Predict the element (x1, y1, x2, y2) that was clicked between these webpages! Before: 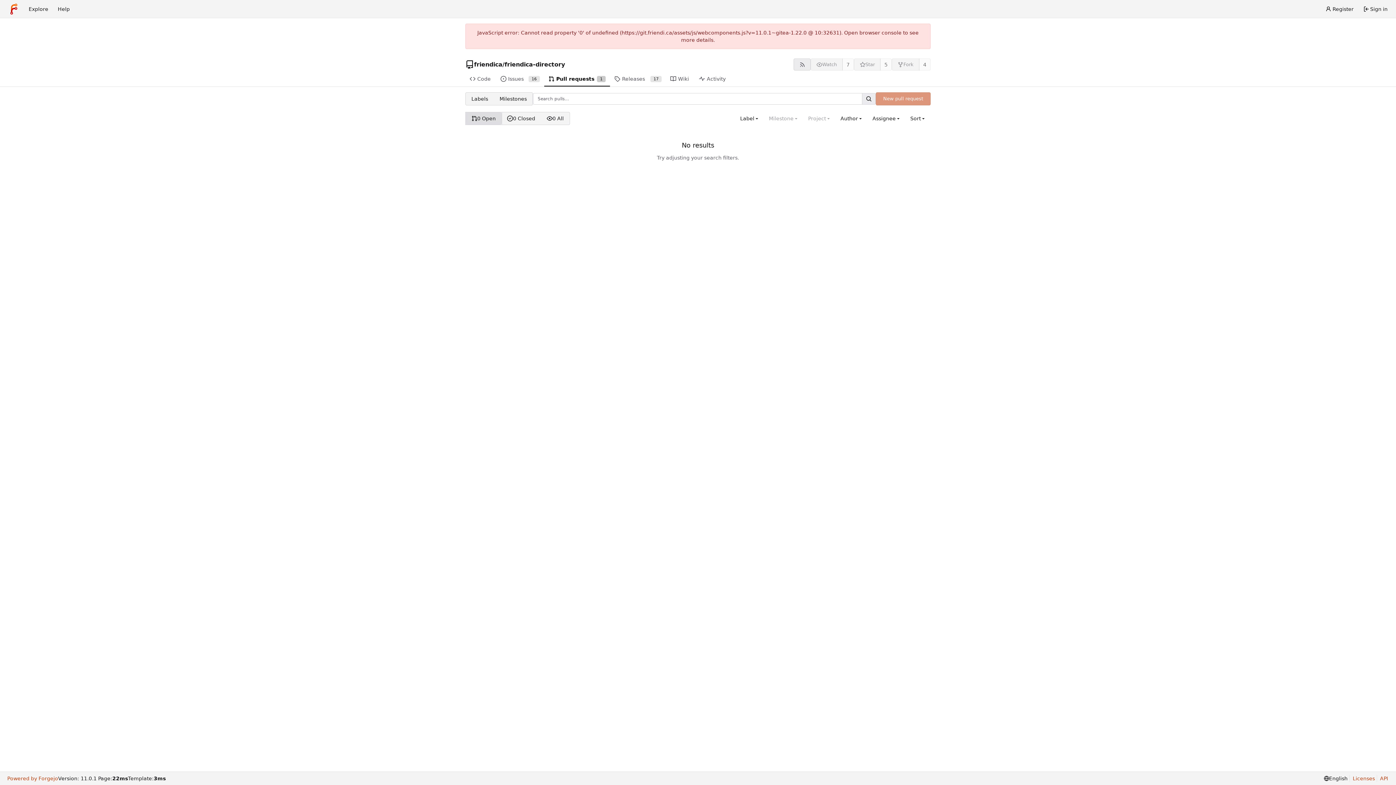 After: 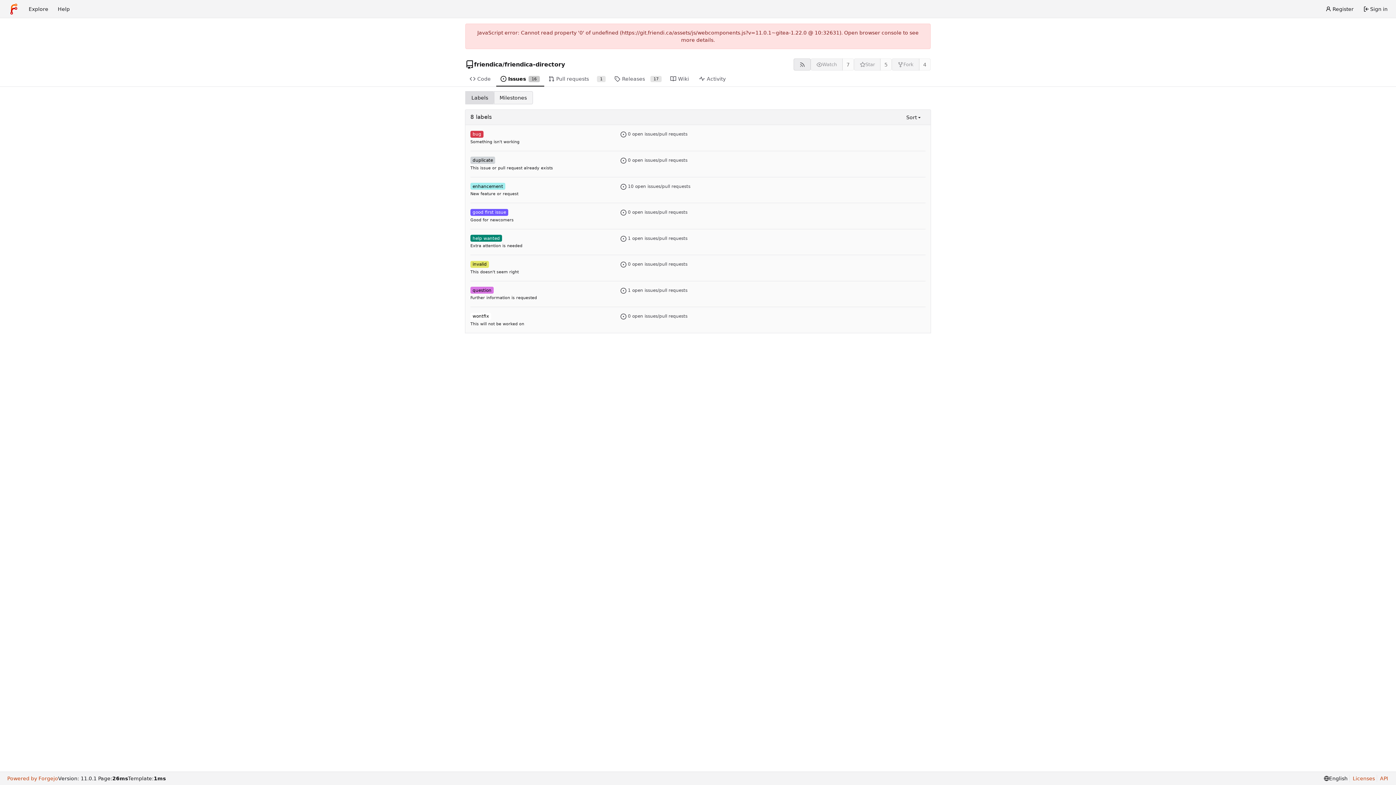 Action: label: Labels bbox: (465, 92, 494, 105)